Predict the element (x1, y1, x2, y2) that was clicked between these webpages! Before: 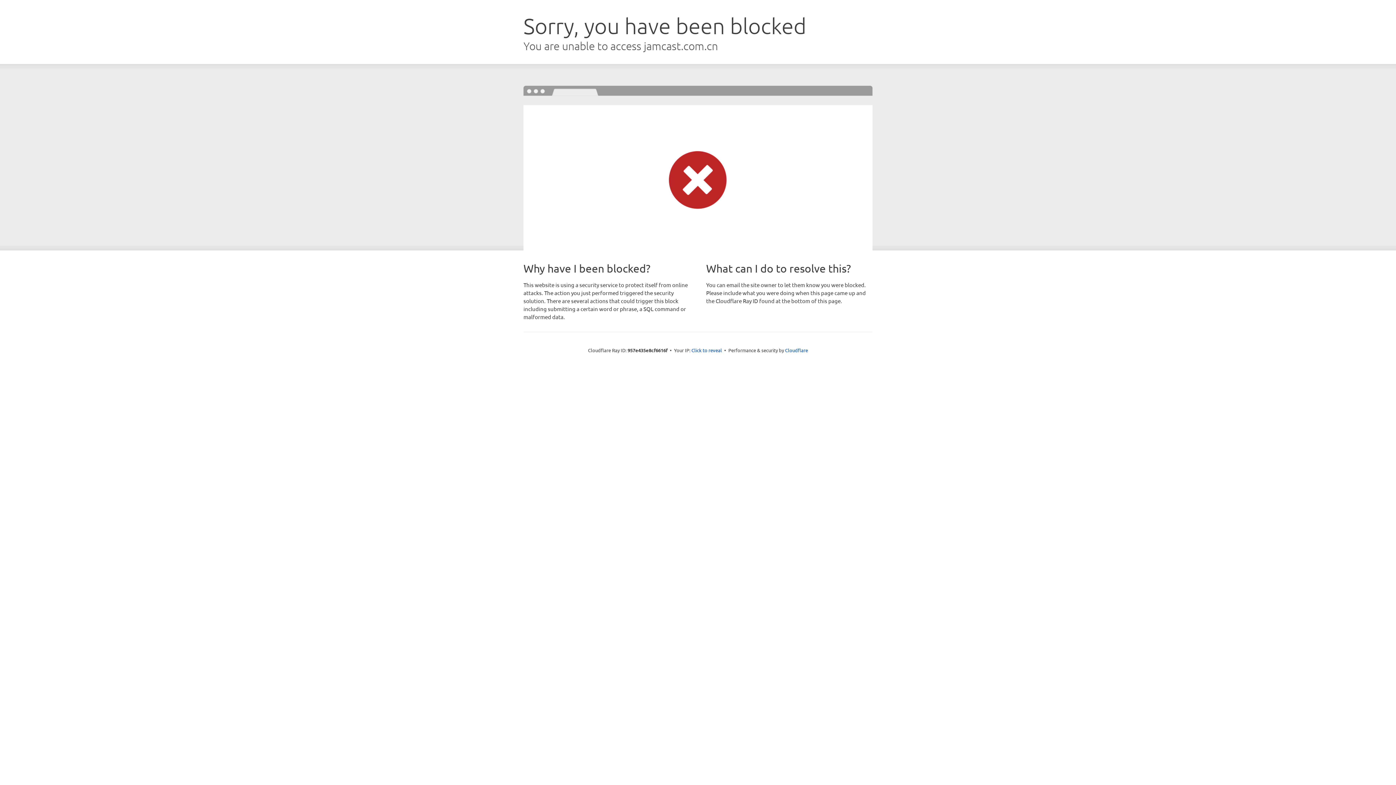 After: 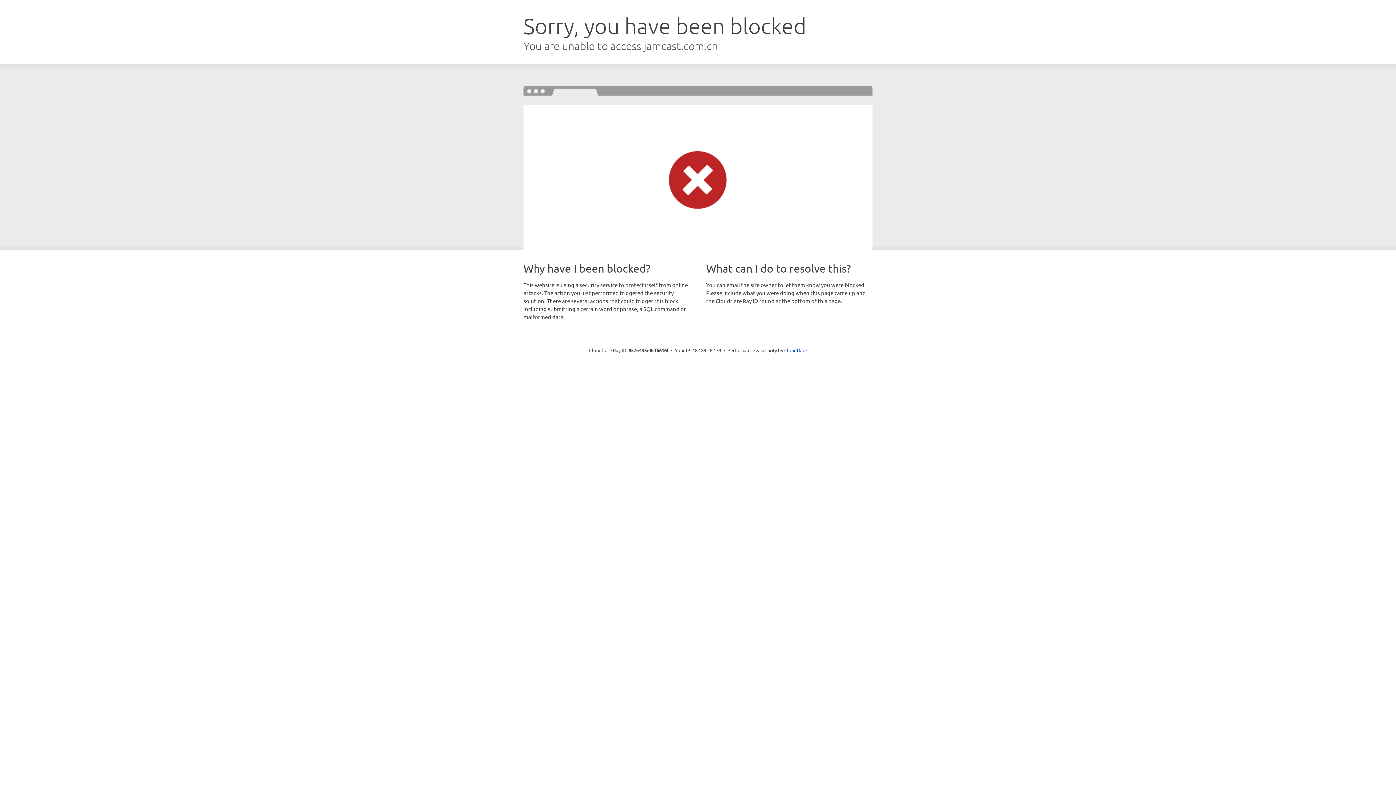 Action: bbox: (691, 346, 722, 353) label: Click to reveal